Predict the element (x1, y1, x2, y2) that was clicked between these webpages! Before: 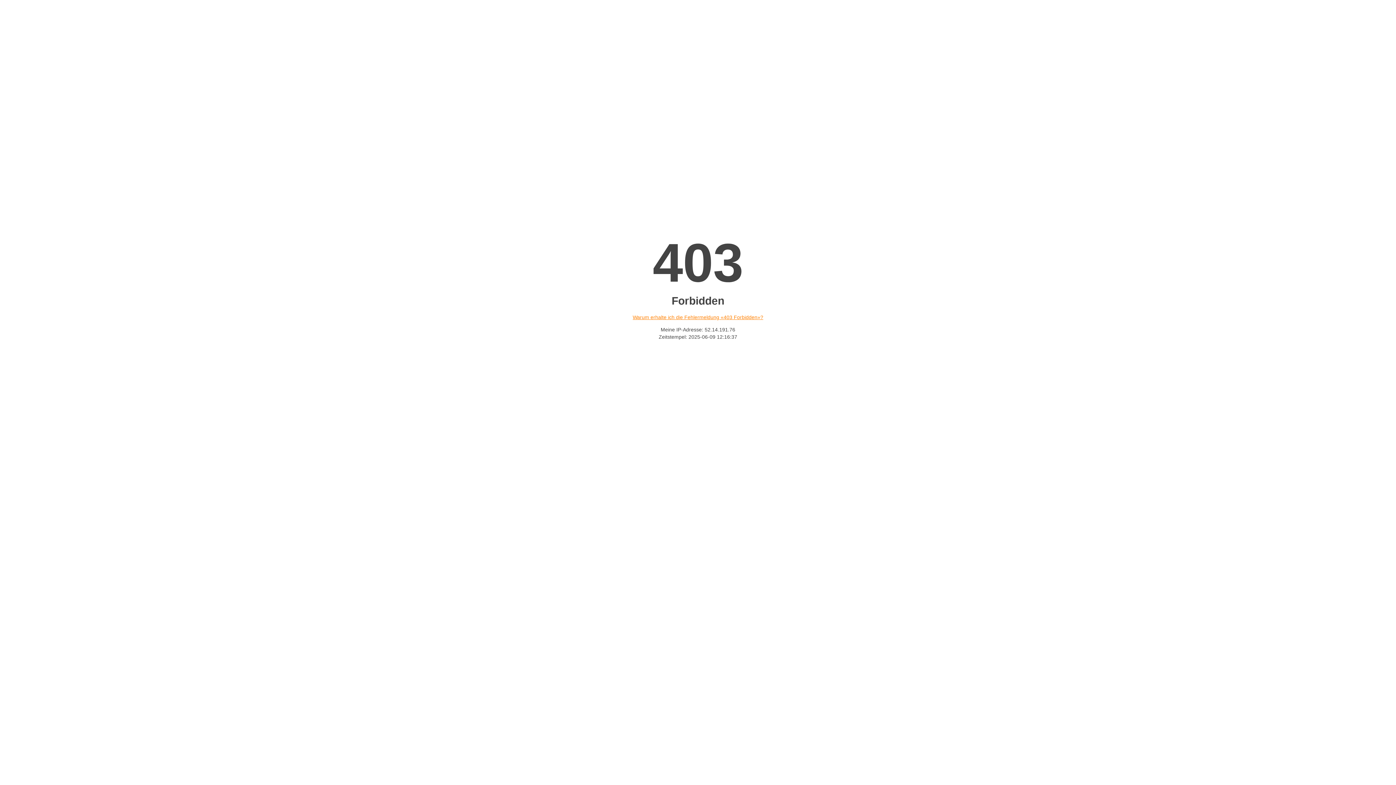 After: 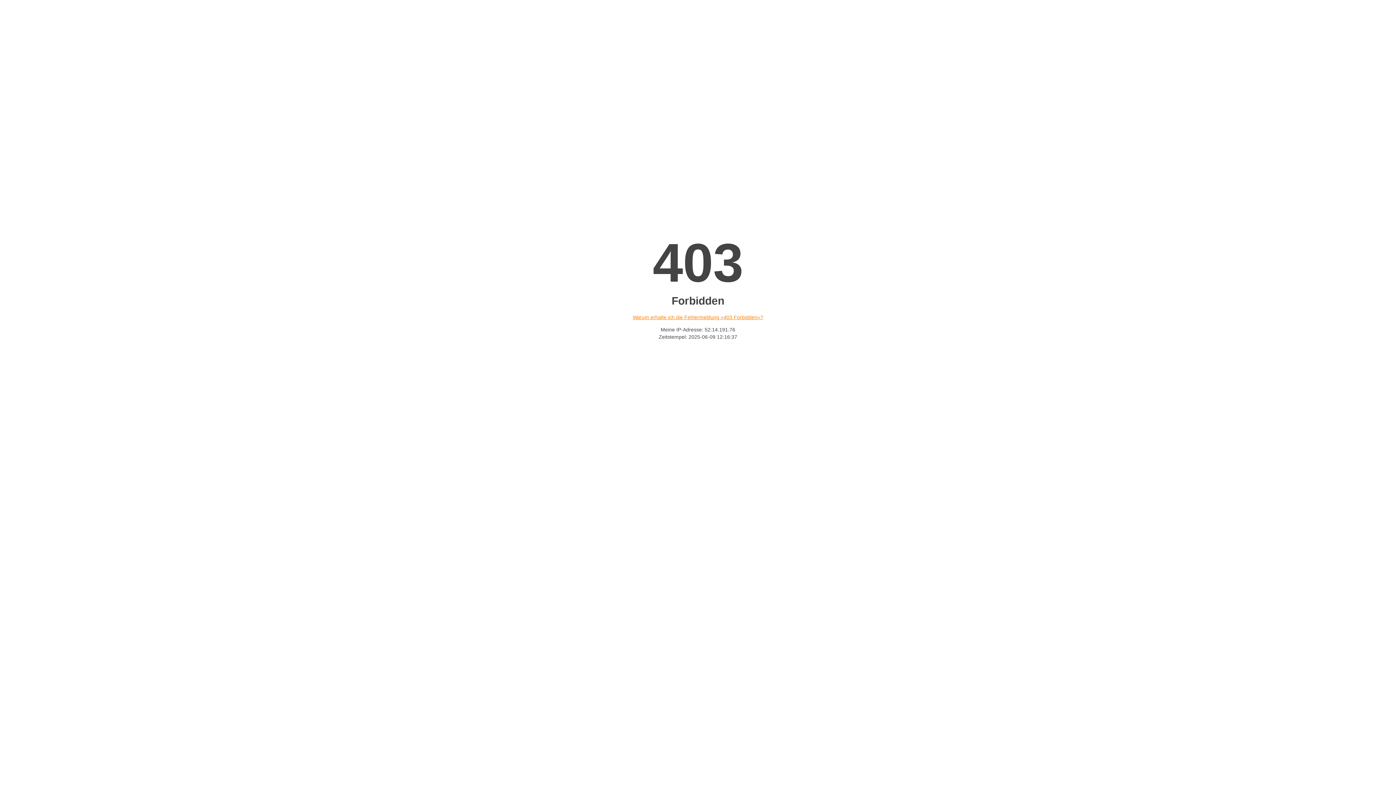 Action: label: Warum erhalte ich die Fehlermeldung «403 Forbidden»? bbox: (632, 314, 763, 320)